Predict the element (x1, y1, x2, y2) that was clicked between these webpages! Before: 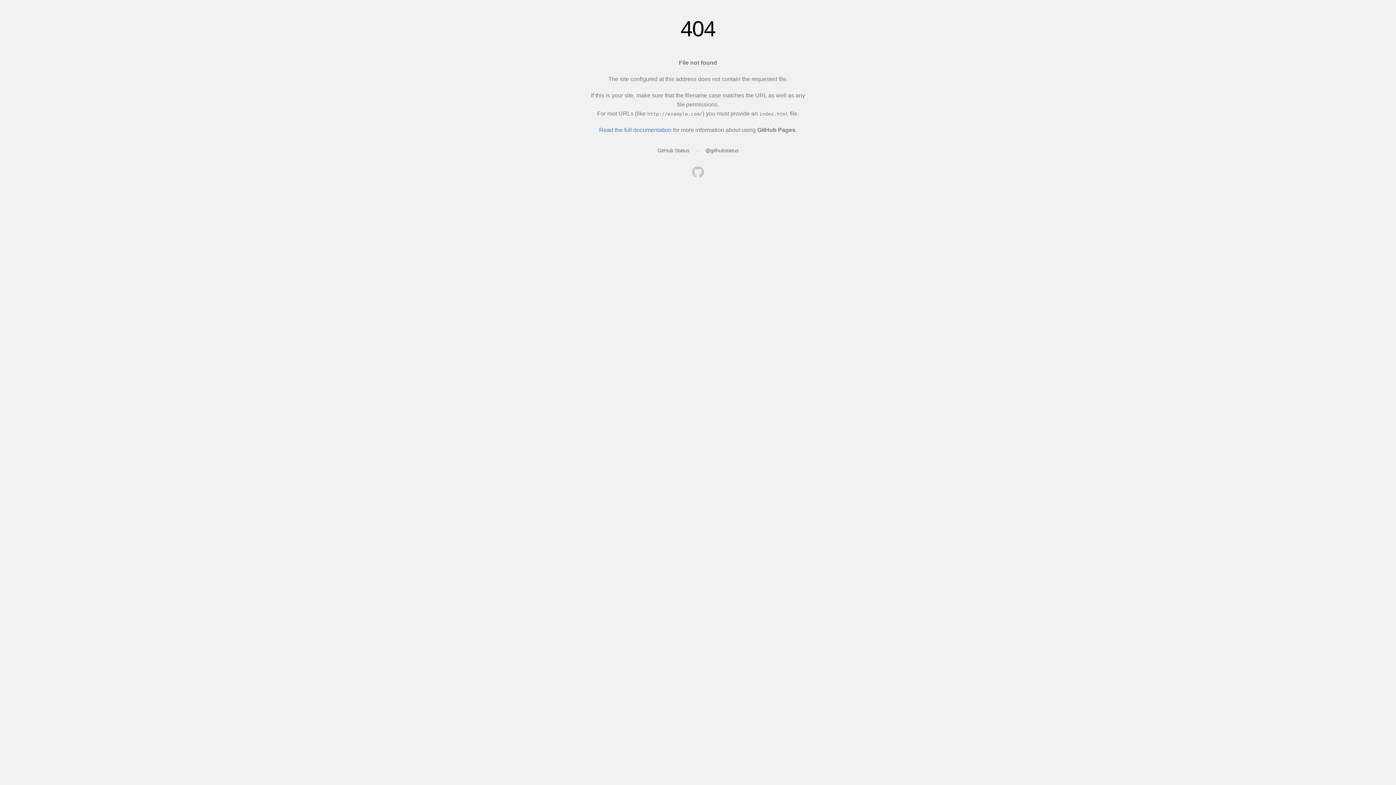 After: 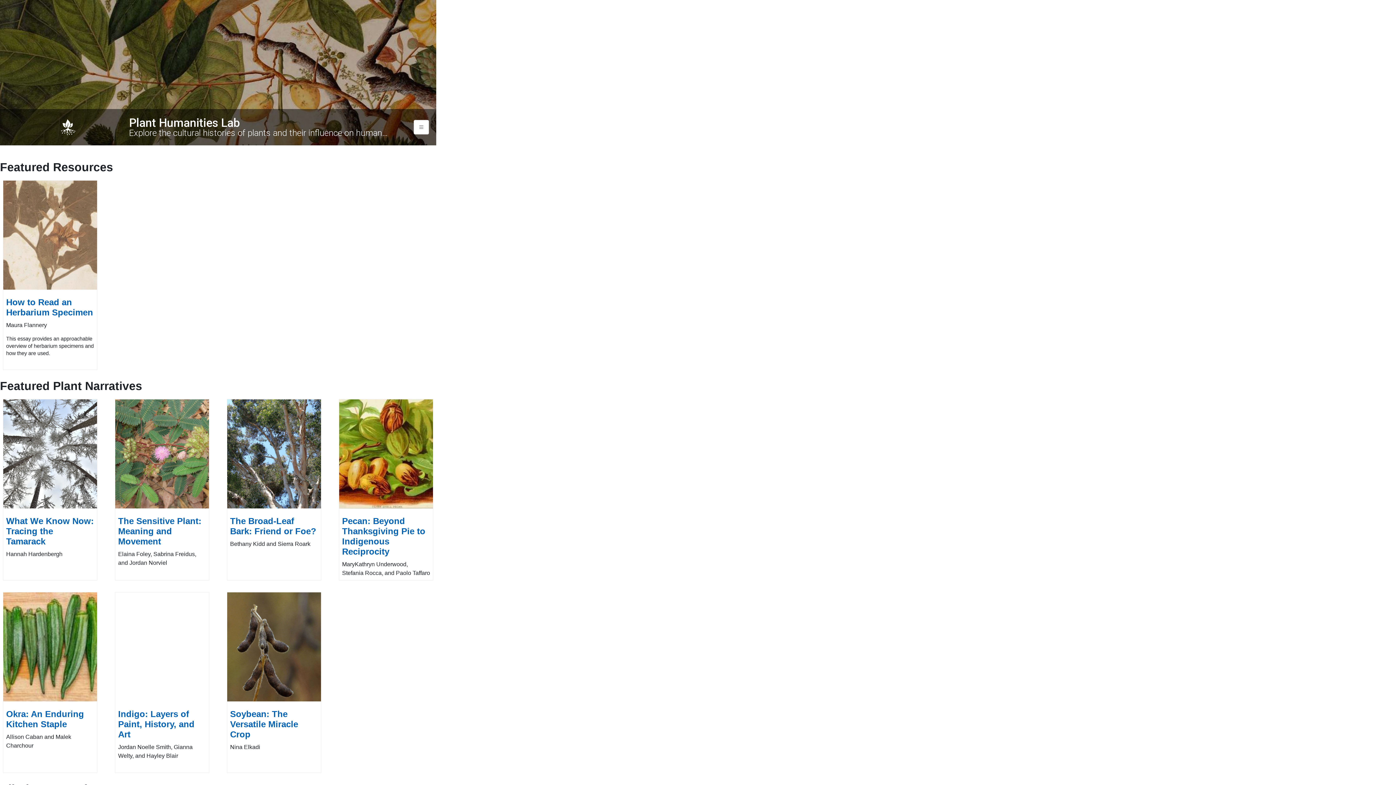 Action: bbox: (692, 166, 704, 179)